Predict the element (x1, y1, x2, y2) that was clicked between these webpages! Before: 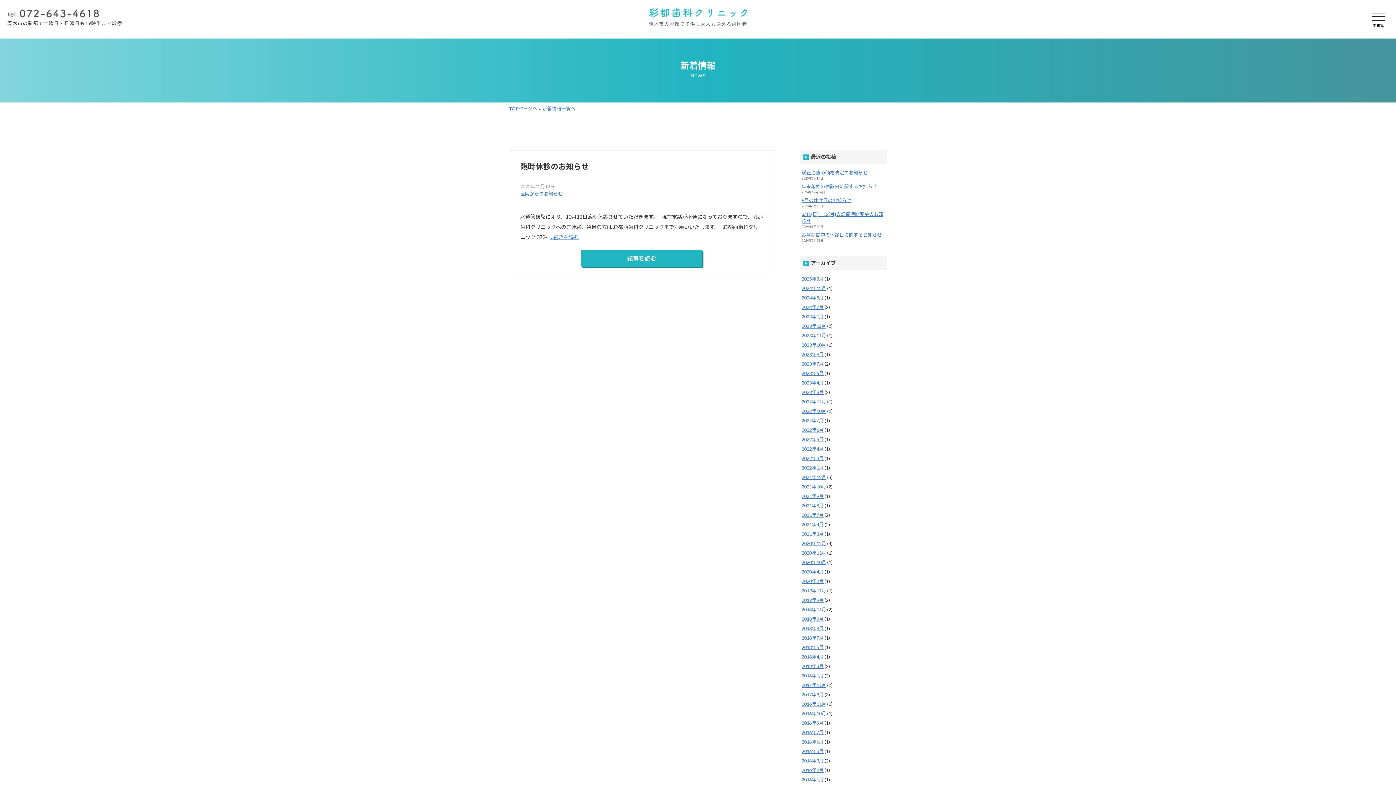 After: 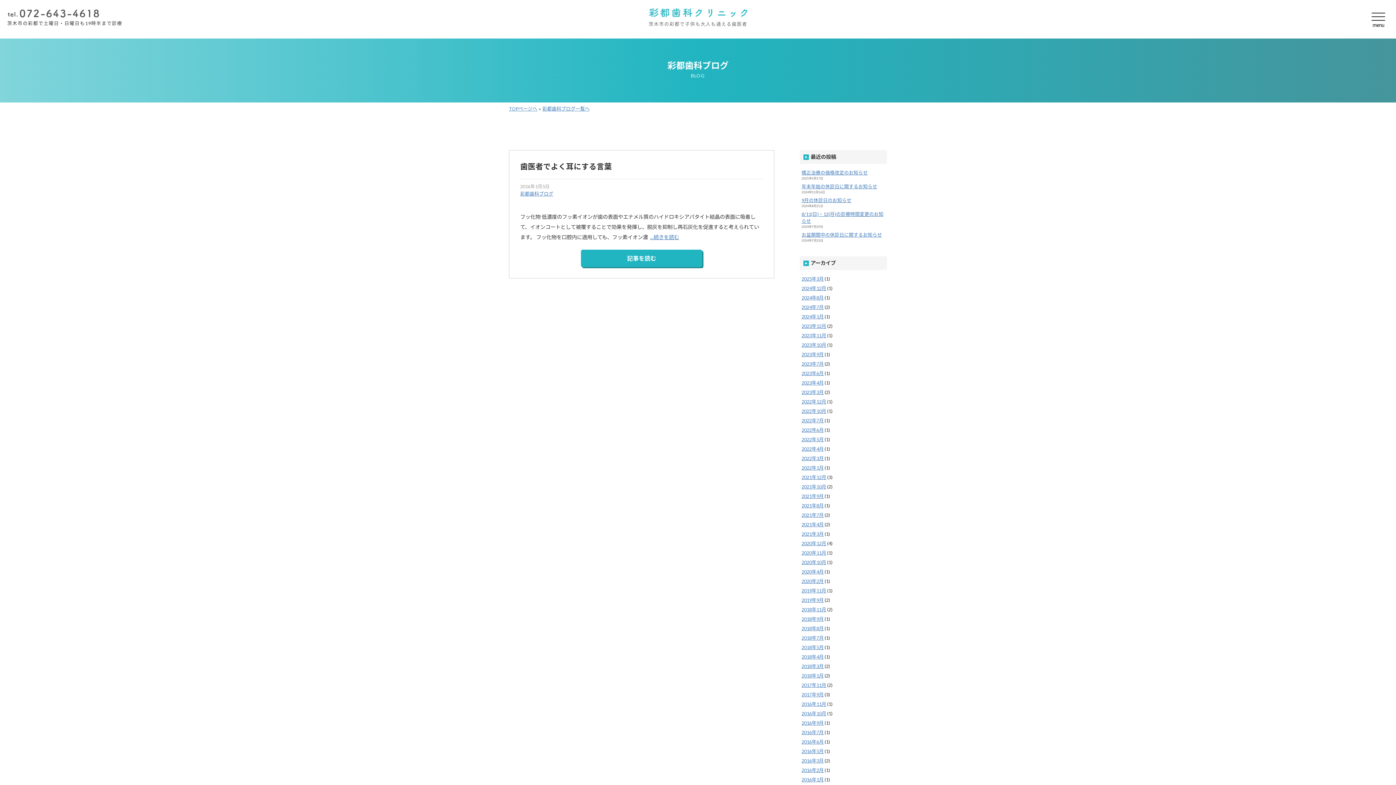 Action: bbox: (801, 777, 824, 782) label: 2016年1月